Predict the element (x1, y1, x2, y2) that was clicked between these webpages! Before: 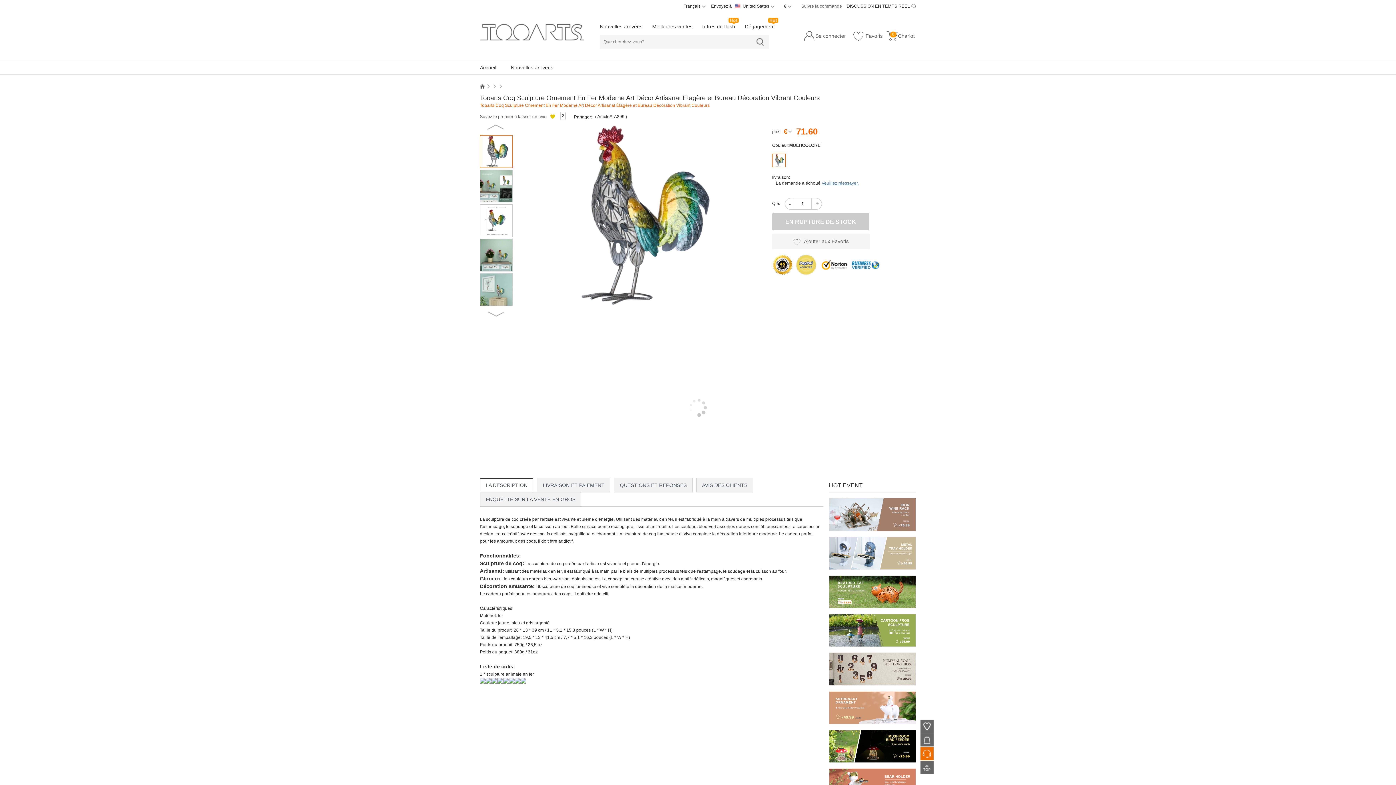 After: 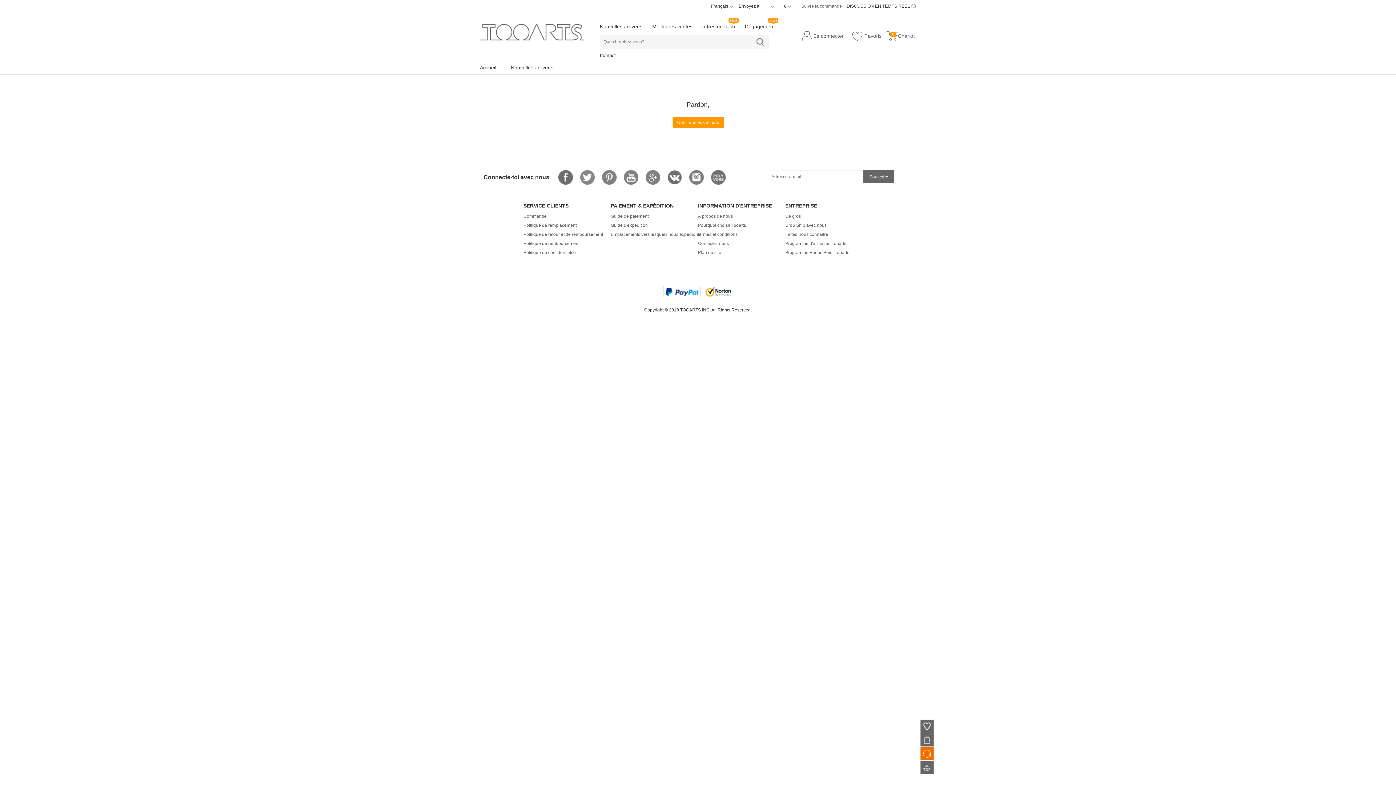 Action: label: Nouvelles arrivées bbox: (510, 60, 568, 74)